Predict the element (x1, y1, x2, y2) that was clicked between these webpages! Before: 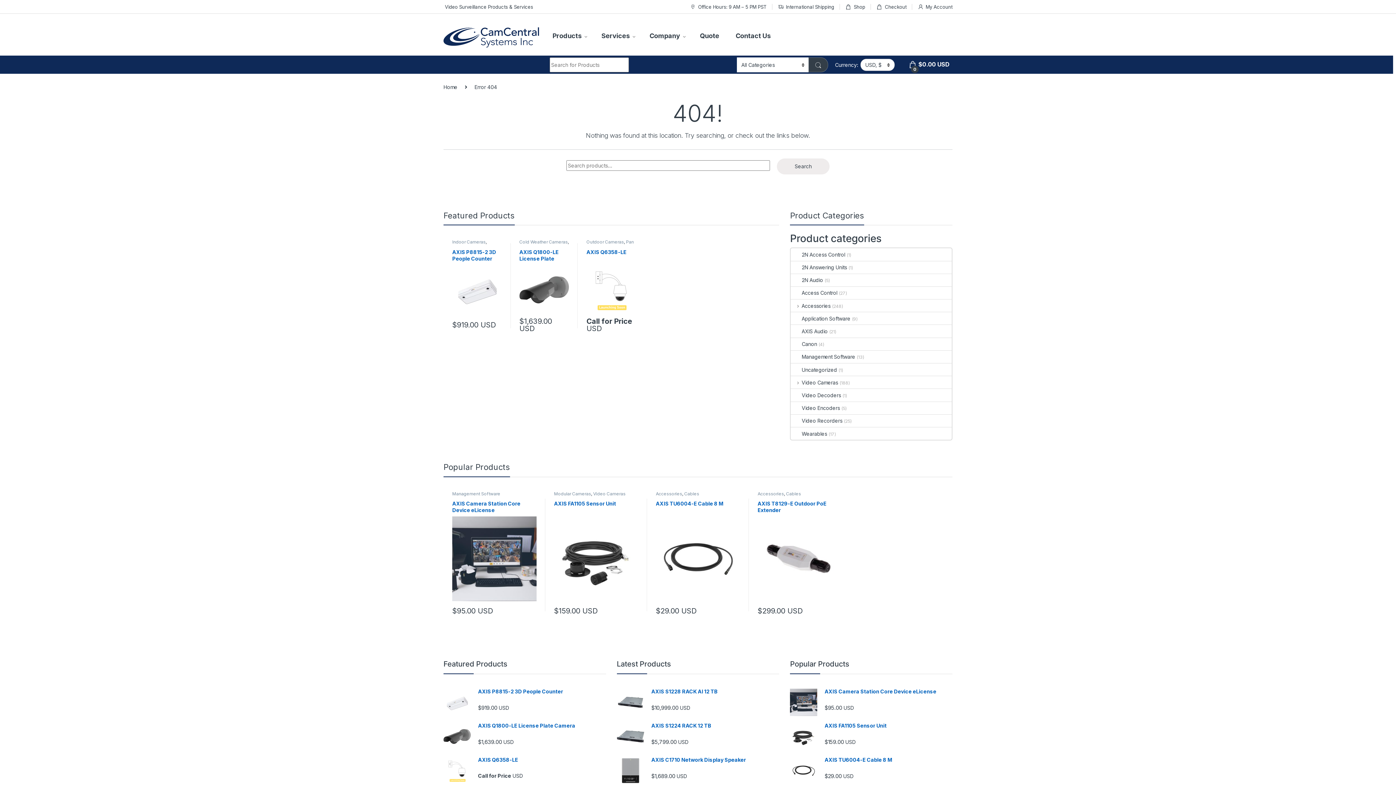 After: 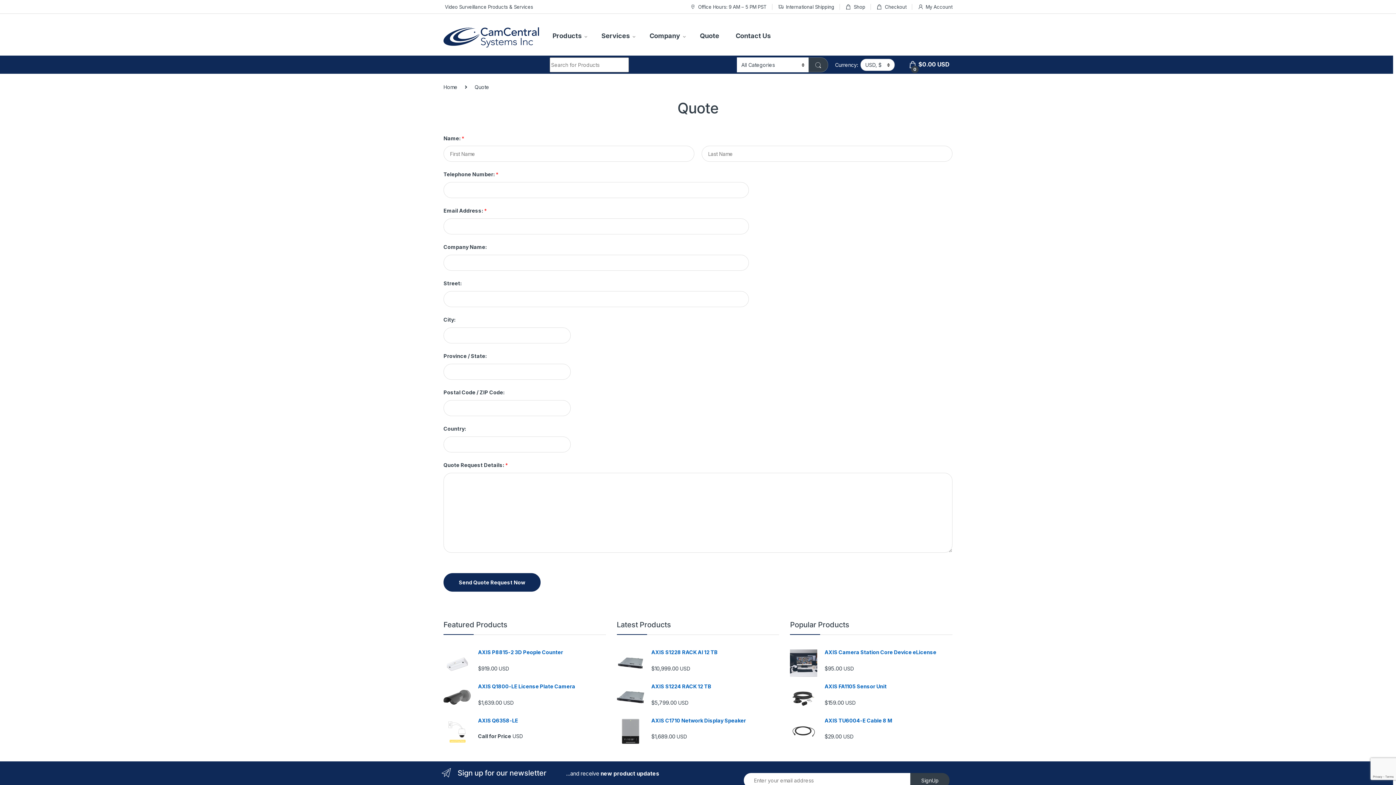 Action: label: Quote bbox: (700, 25, 719, 46)